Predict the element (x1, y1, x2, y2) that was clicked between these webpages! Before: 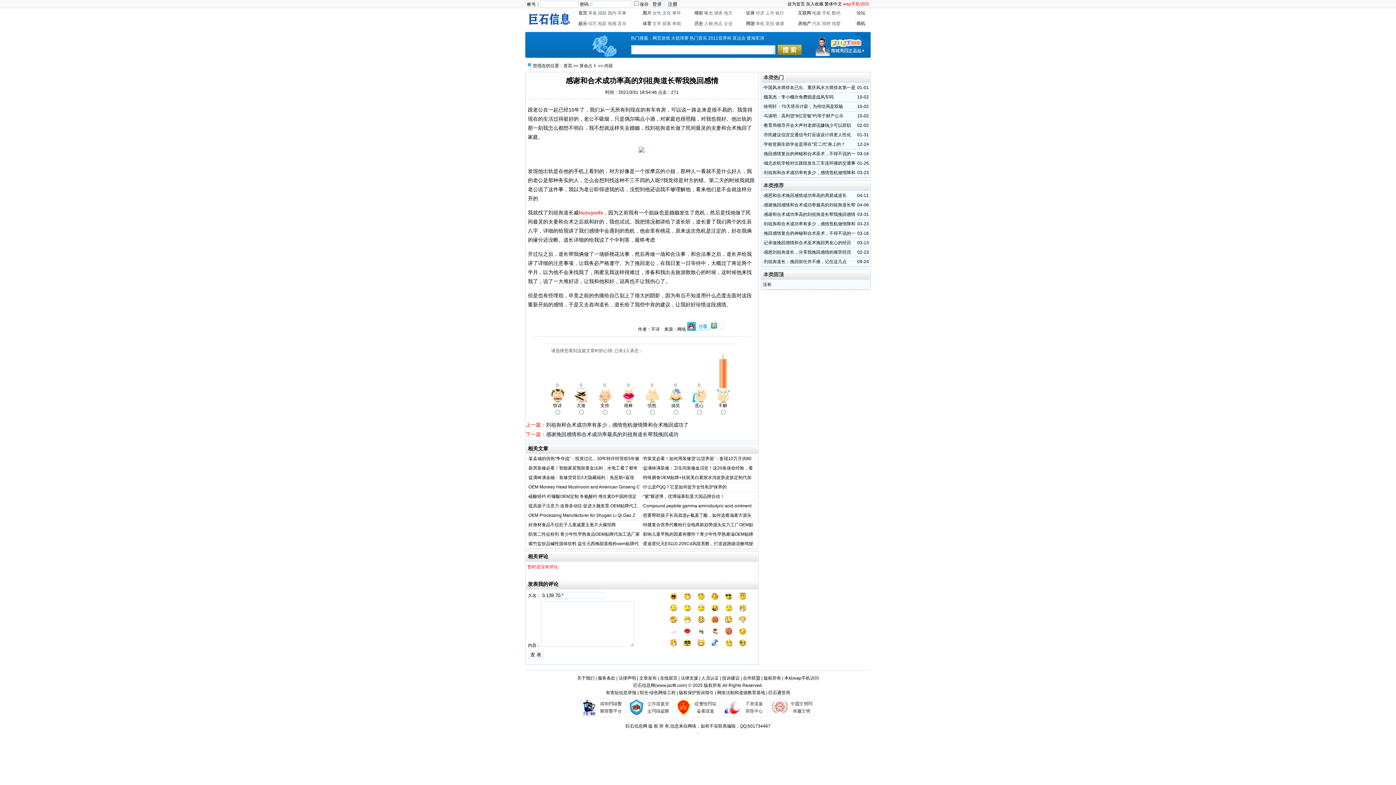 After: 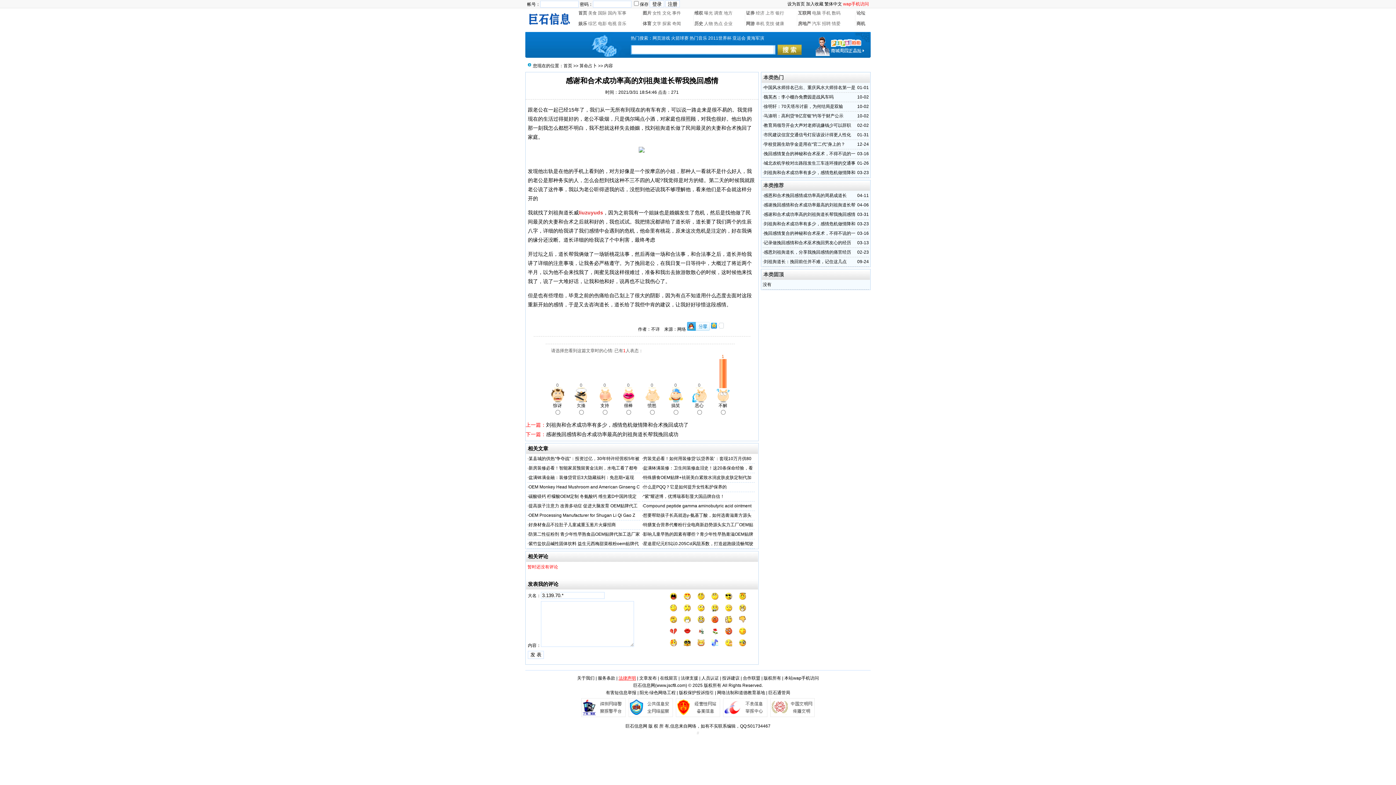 Action: label: 法律声明 bbox: (618, 676, 636, 681)